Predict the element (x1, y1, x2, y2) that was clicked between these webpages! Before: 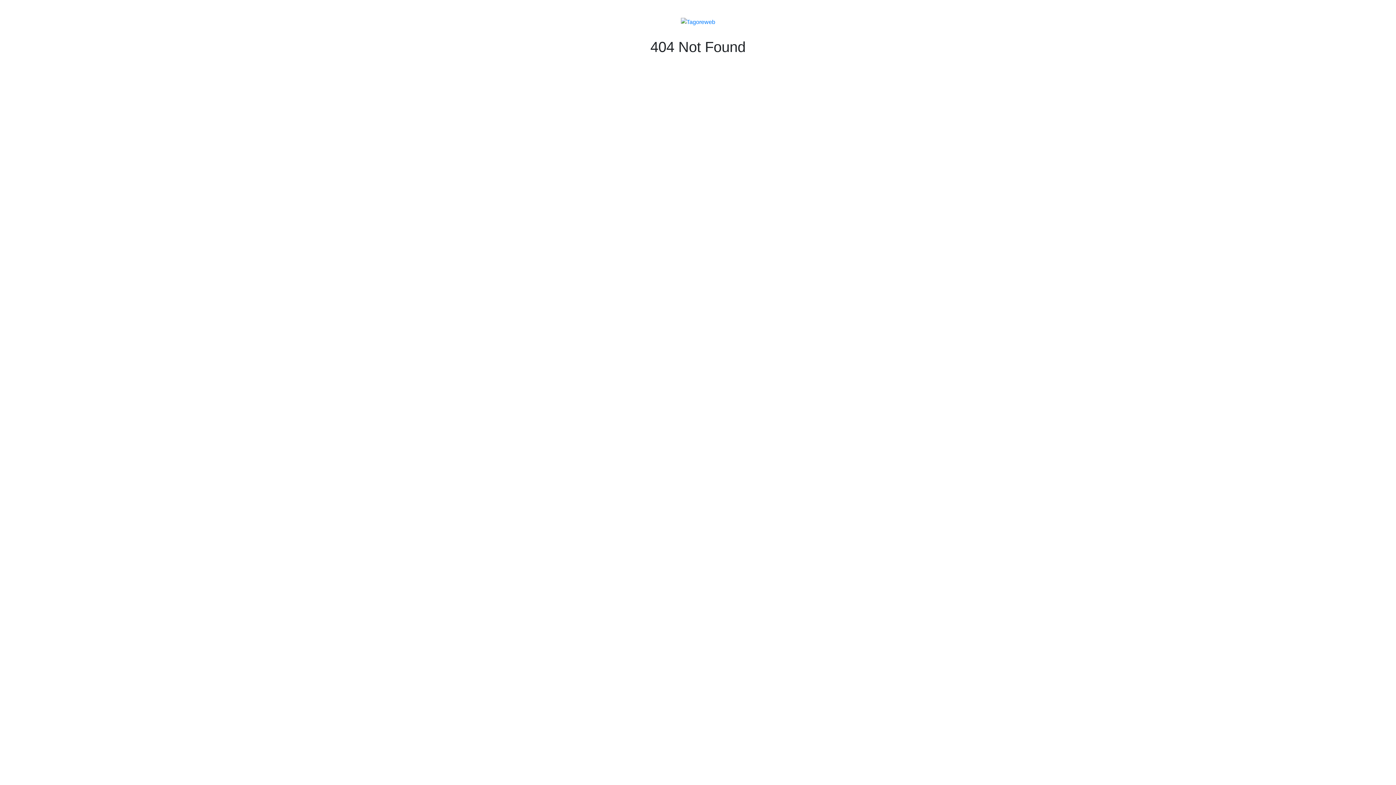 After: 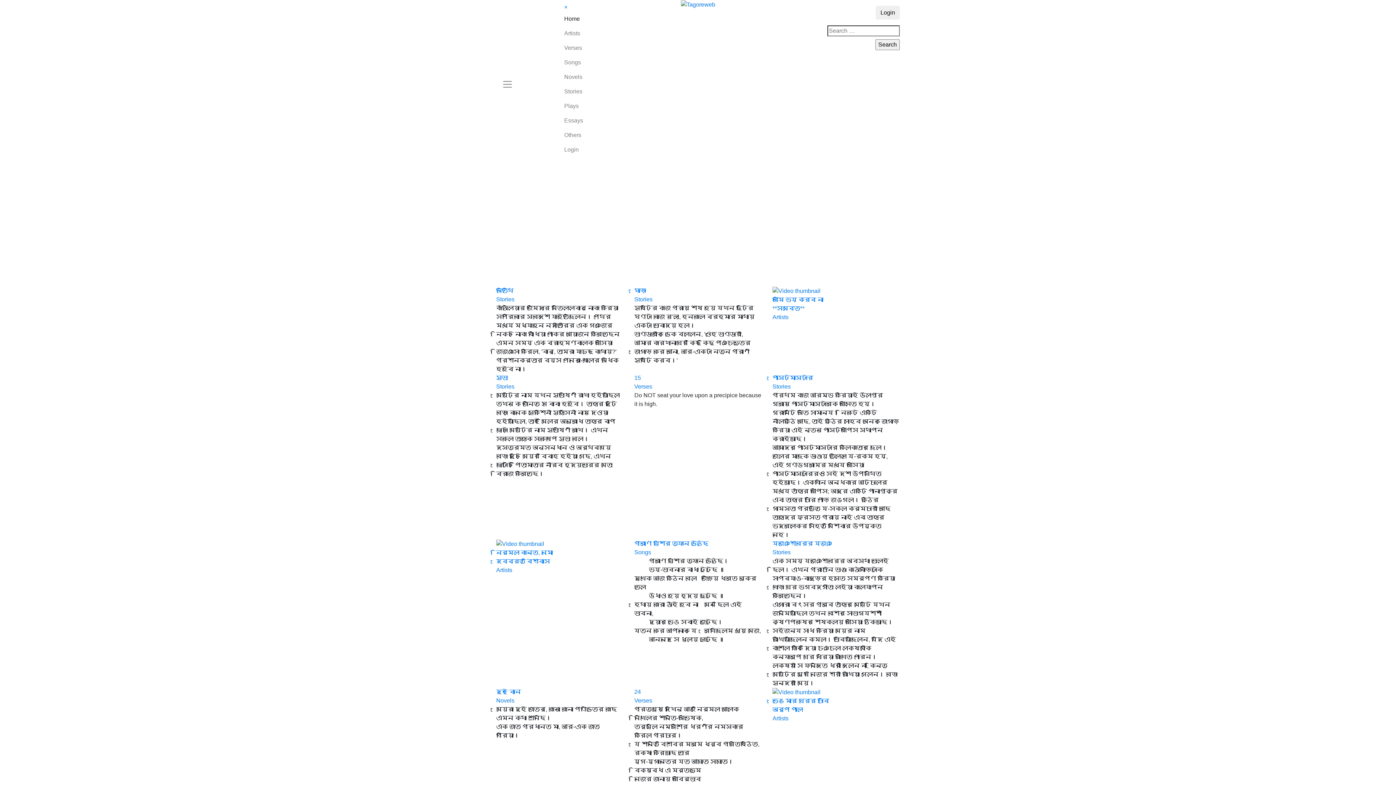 Action: bbox: (680, 18, 715, 24)